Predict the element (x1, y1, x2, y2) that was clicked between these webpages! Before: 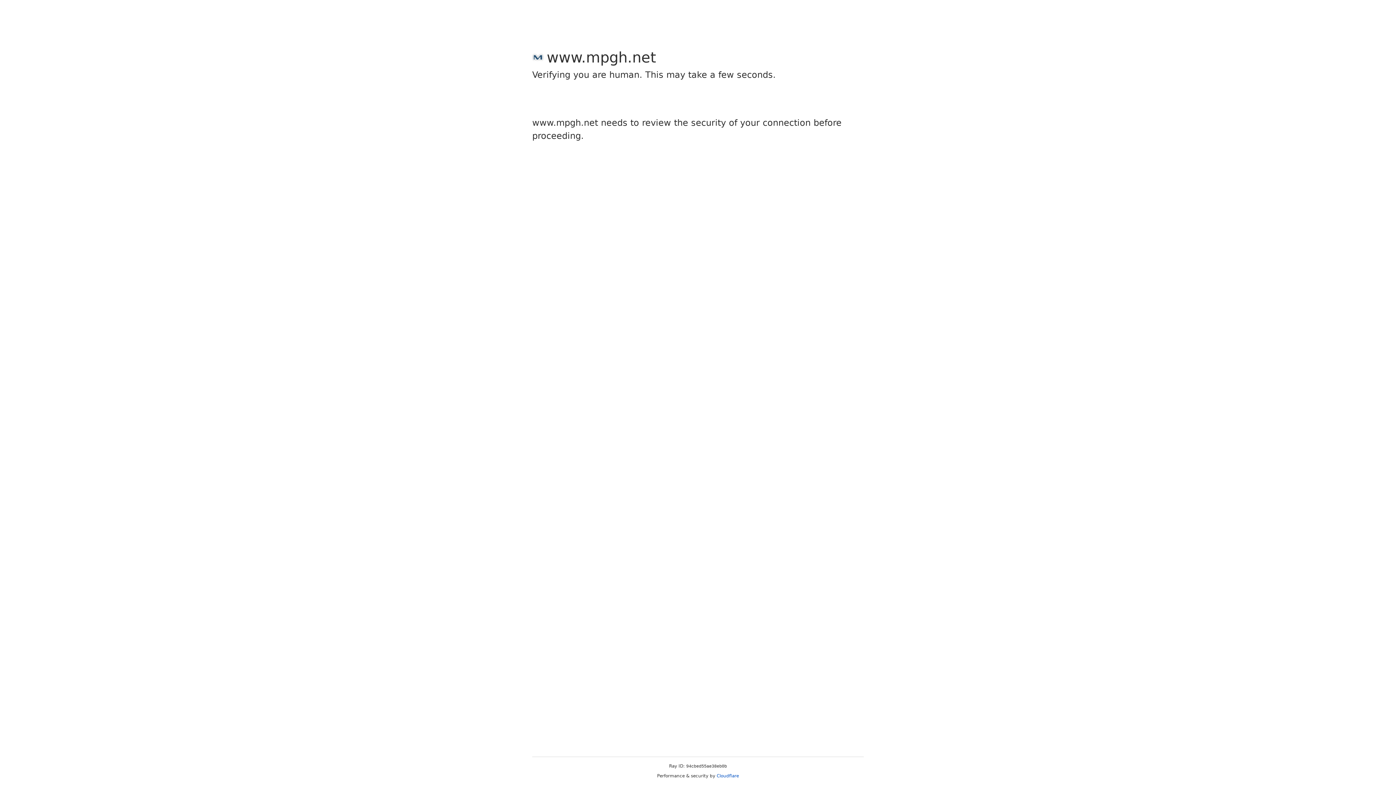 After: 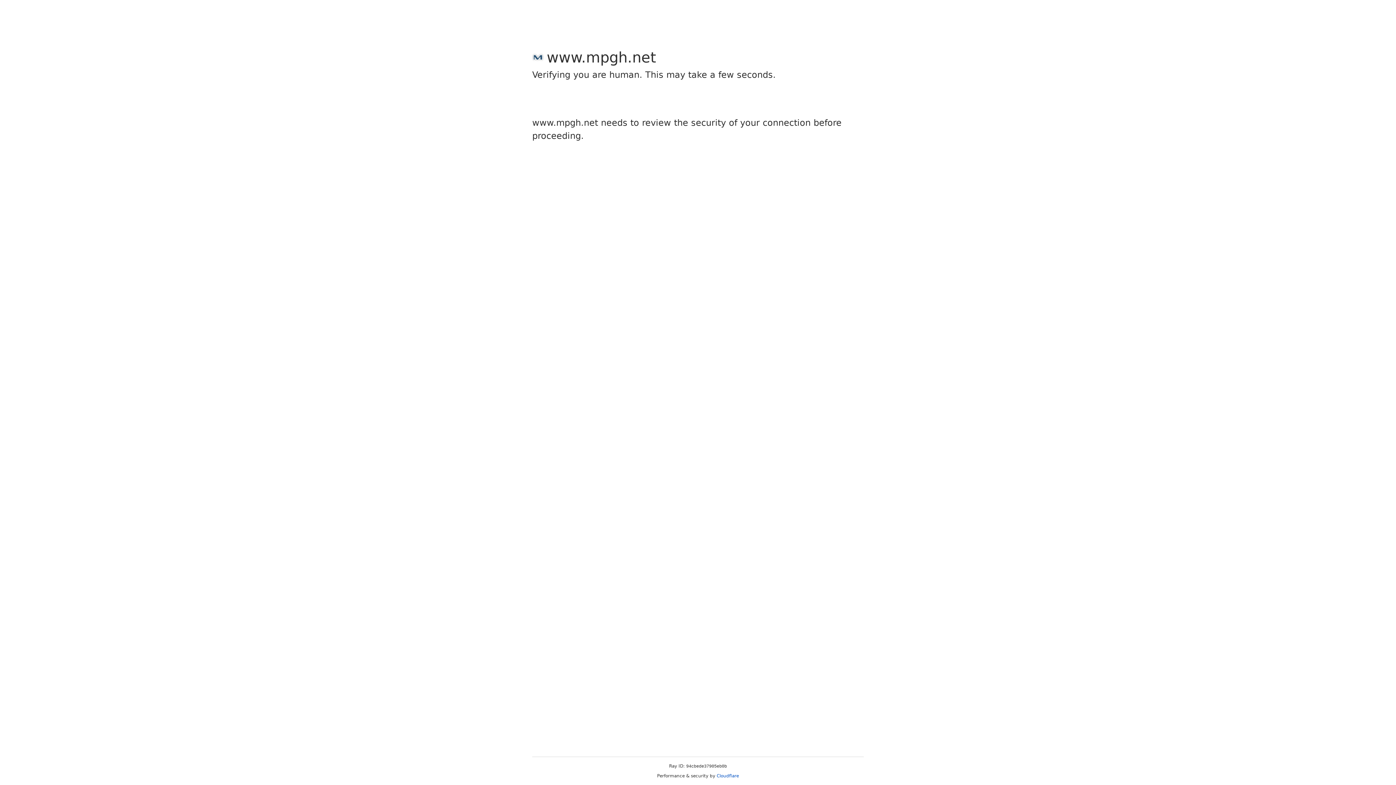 Action: bbox: (716, 773, 739, 778) label: Cloudflare